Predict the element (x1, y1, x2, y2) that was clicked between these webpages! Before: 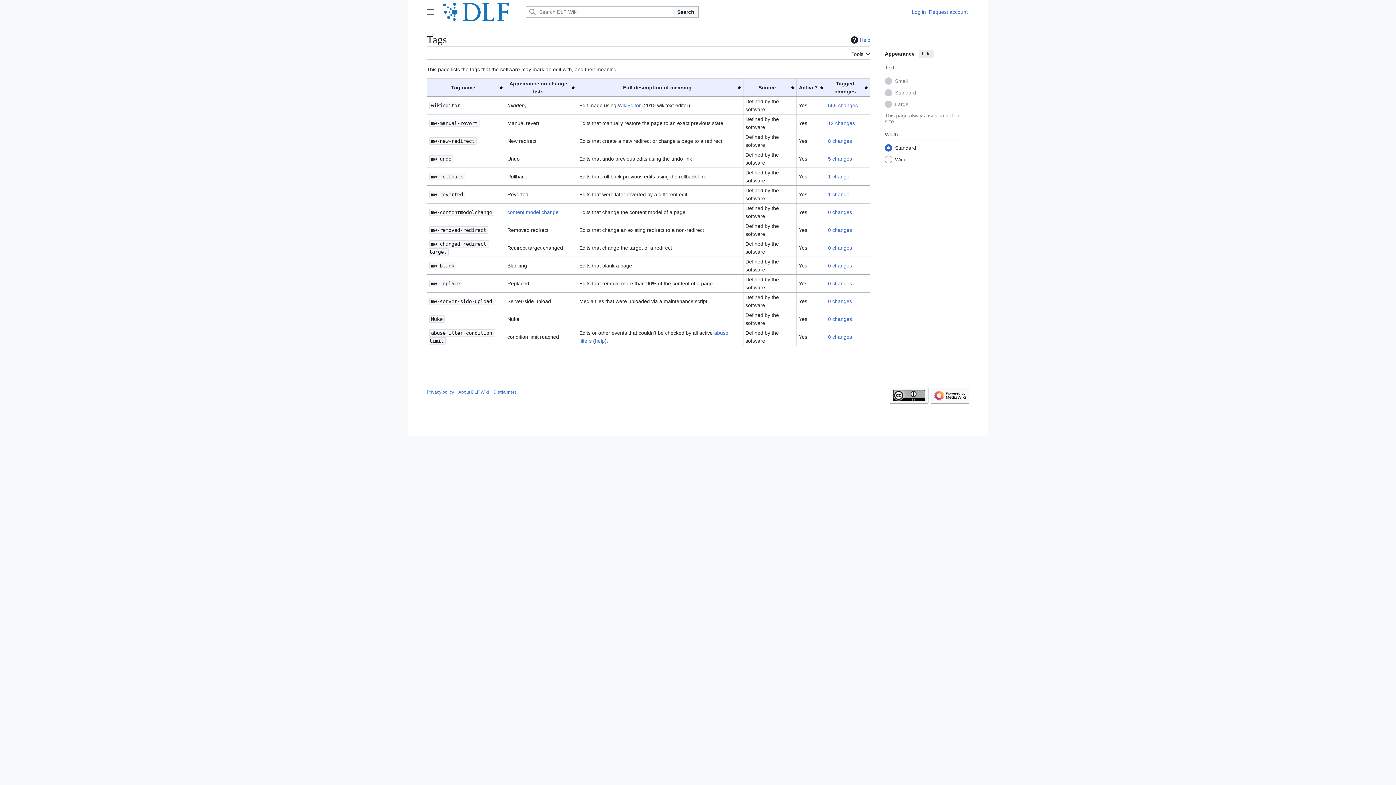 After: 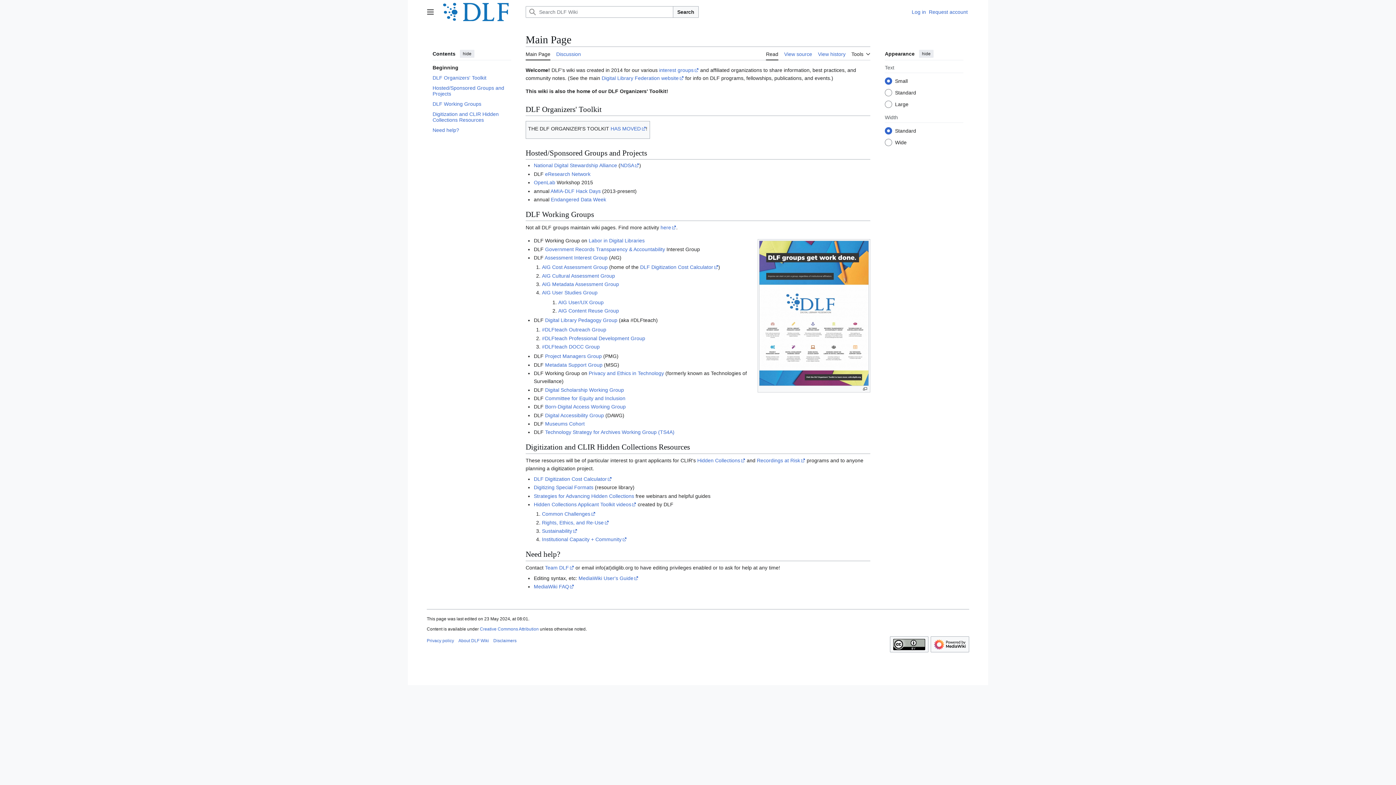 Action: bbox: (441, 2, 522, 21)